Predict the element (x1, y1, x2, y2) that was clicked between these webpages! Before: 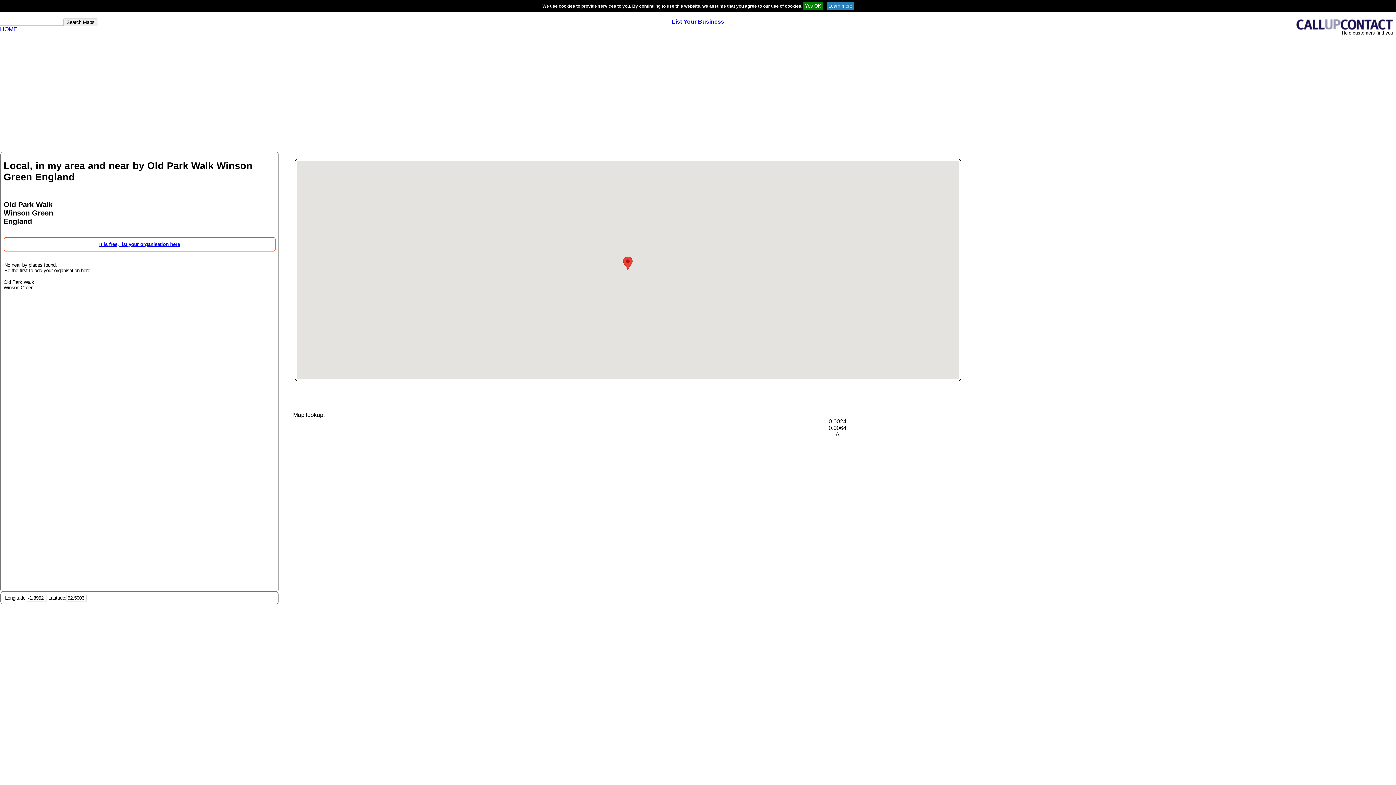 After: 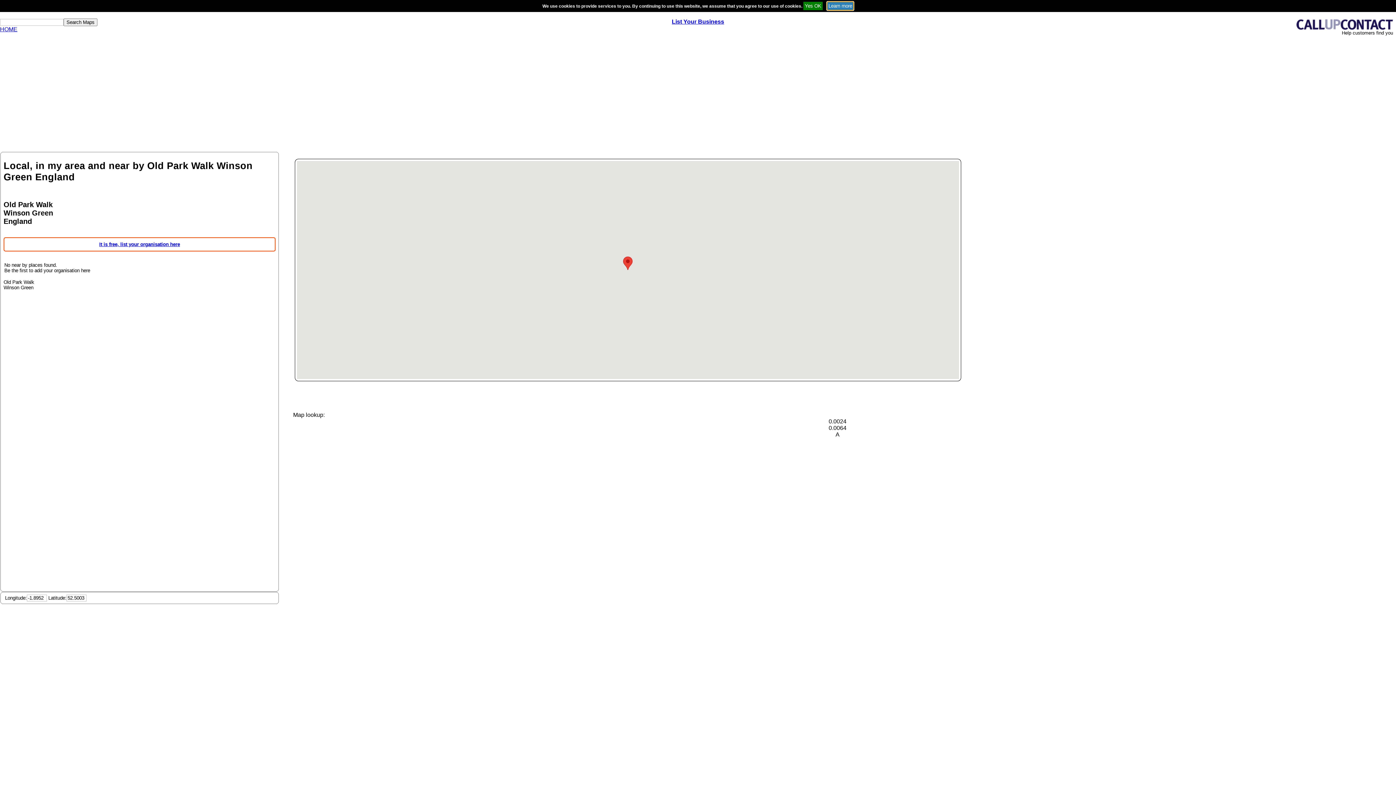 Action: bbox: (827, 3, 853, 8)